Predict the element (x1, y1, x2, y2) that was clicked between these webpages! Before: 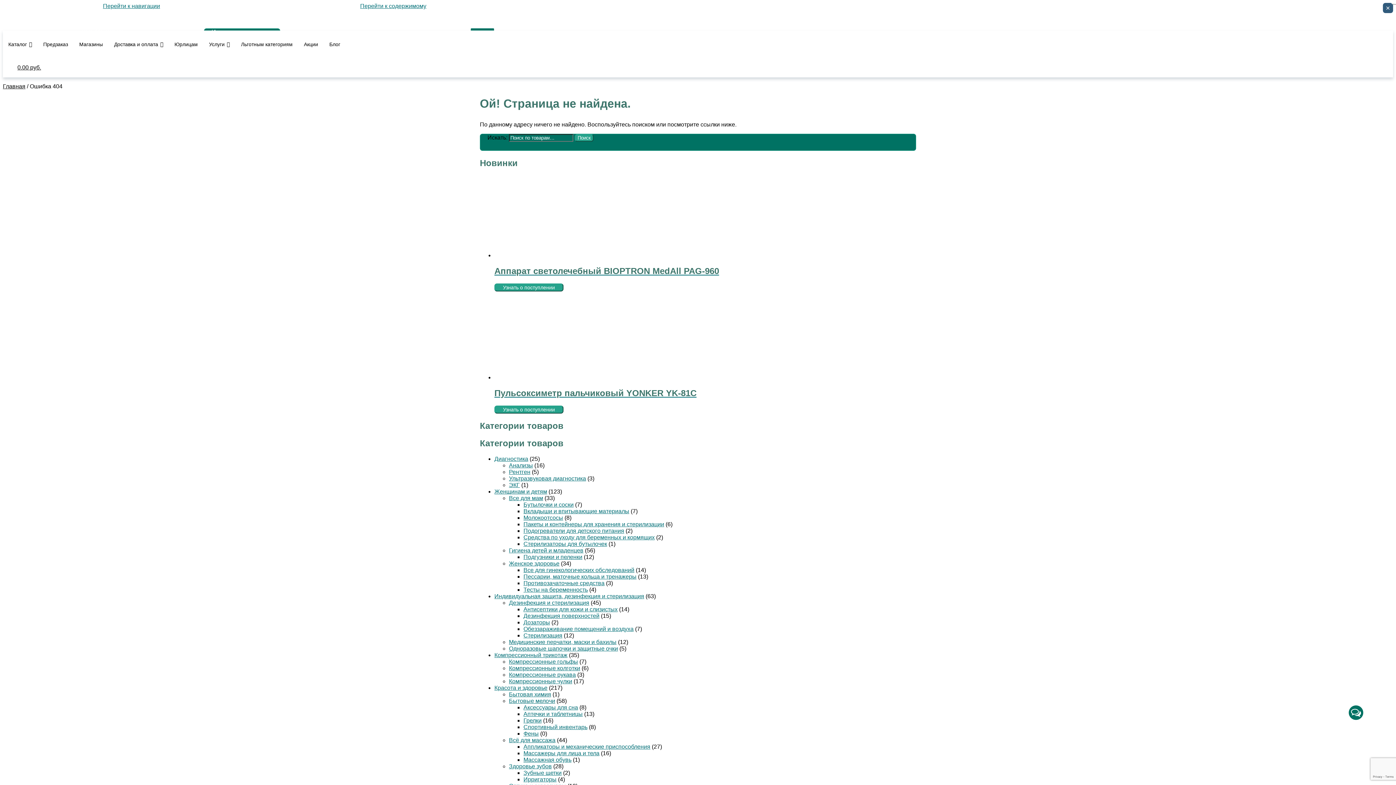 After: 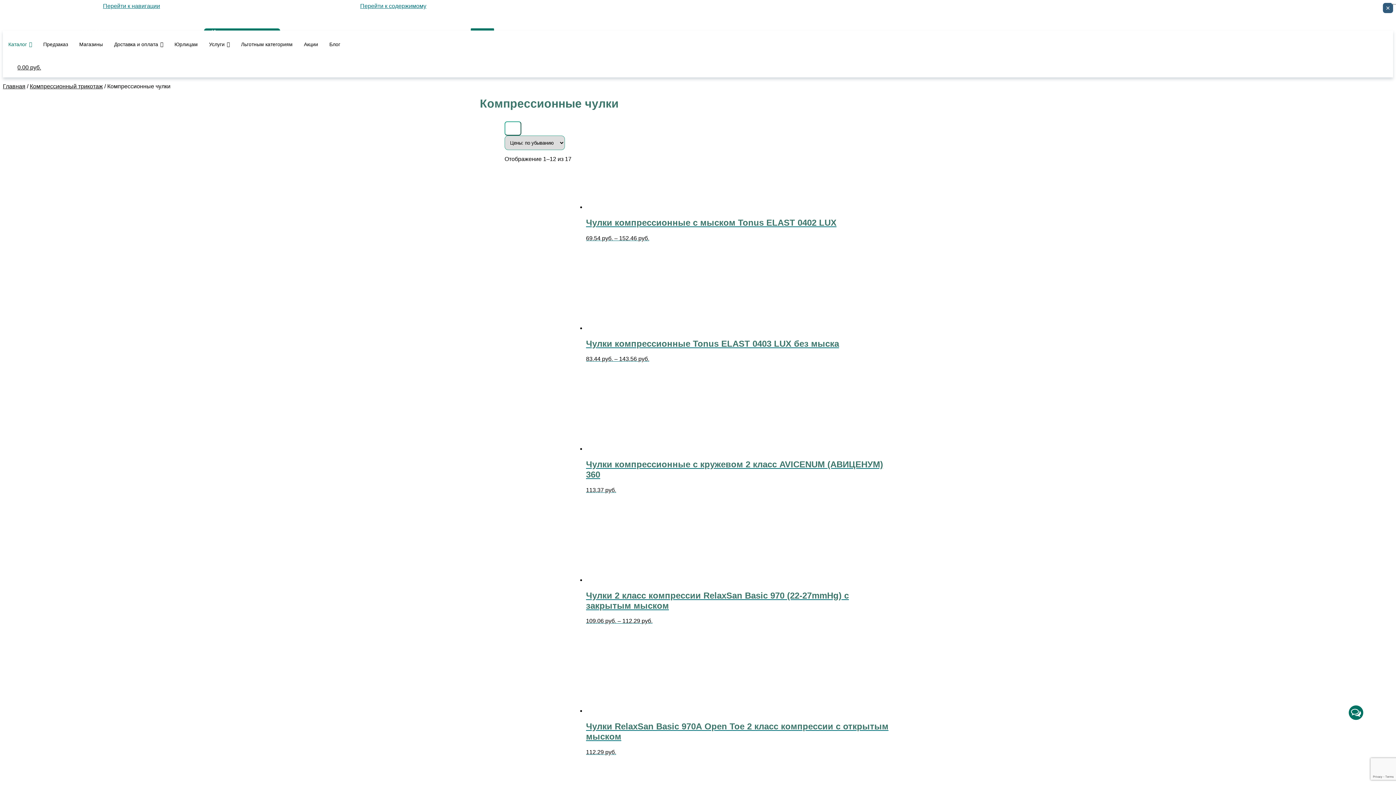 Action: bbox: (509, 678, 572, 684) label: Компрессионные чулки